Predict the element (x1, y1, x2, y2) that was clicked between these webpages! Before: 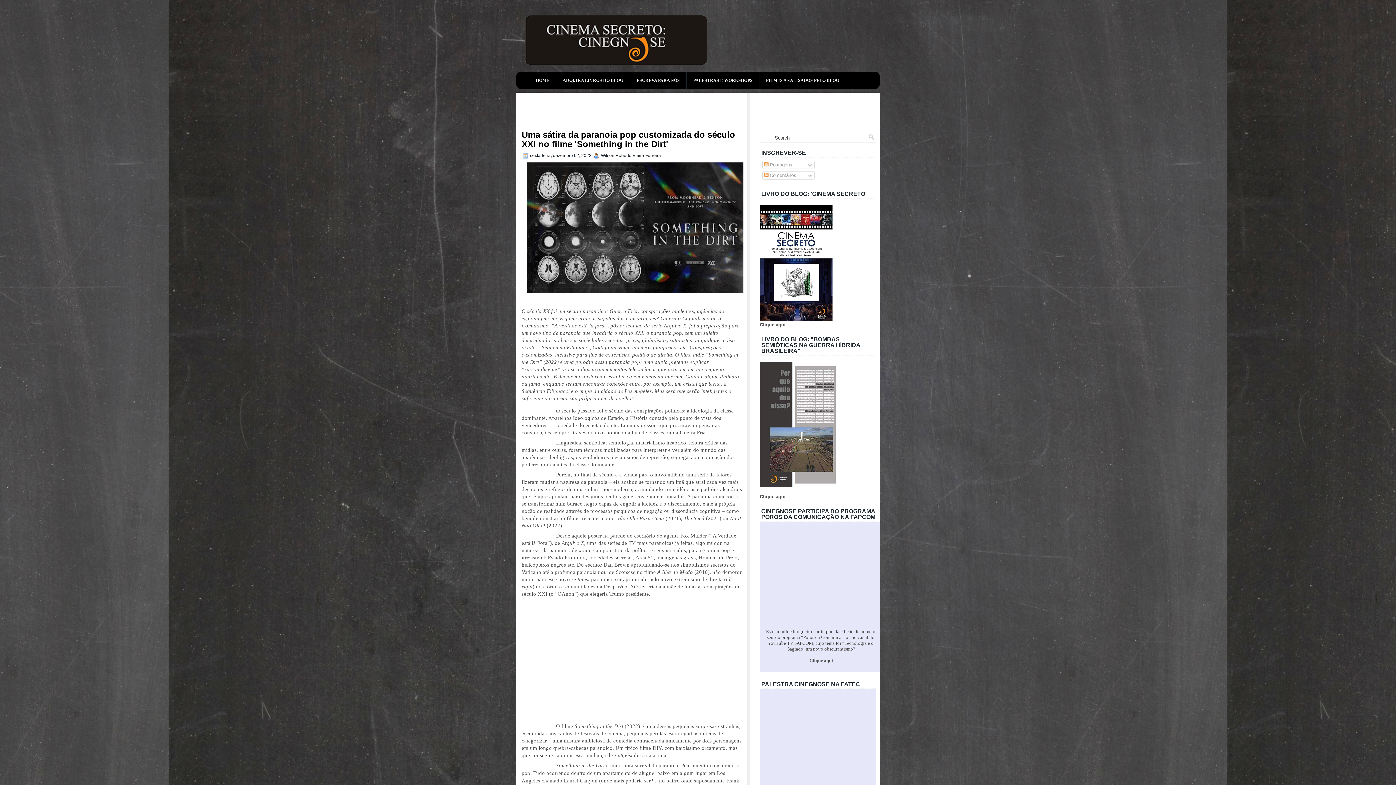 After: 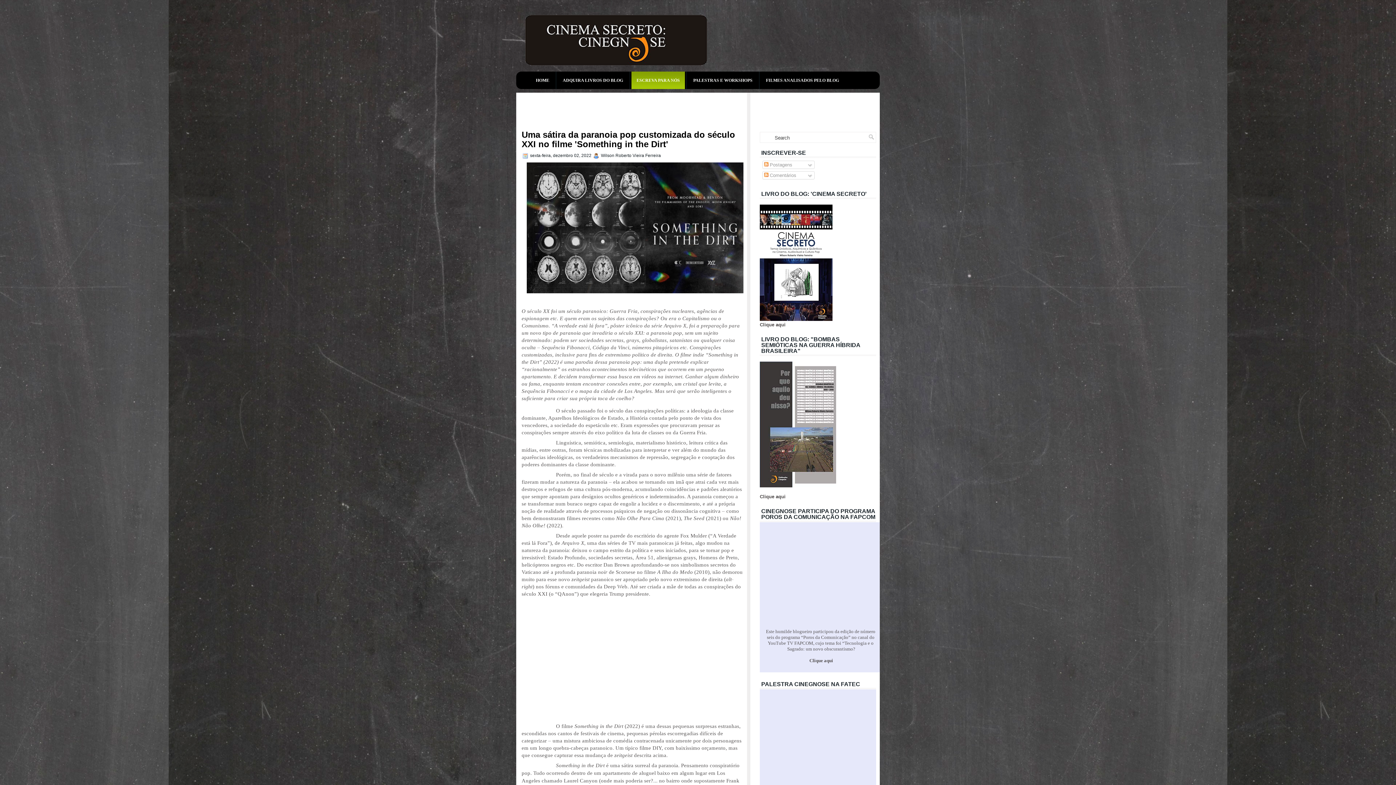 Action: label: ESCREVA PARA NÓS bbox: (631, 71, 685, 89)